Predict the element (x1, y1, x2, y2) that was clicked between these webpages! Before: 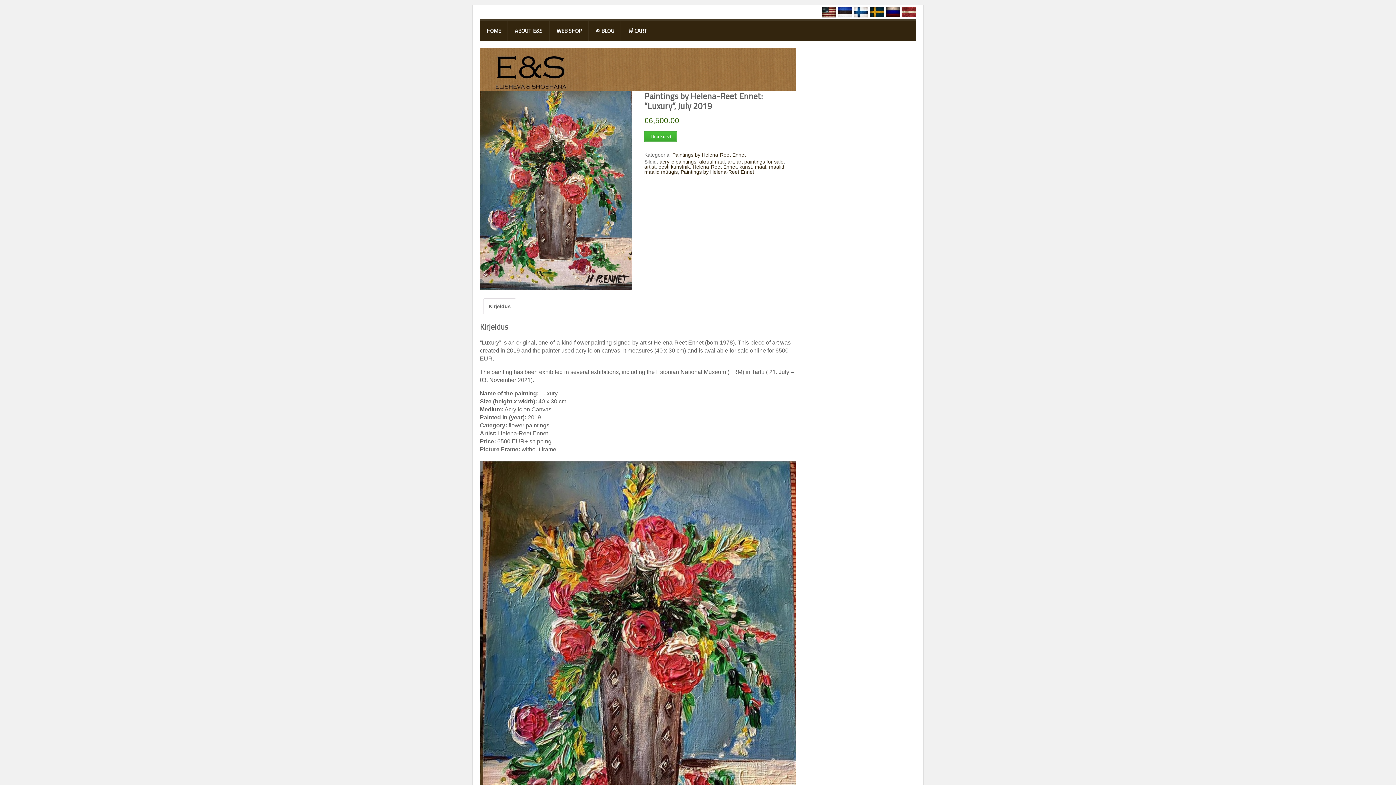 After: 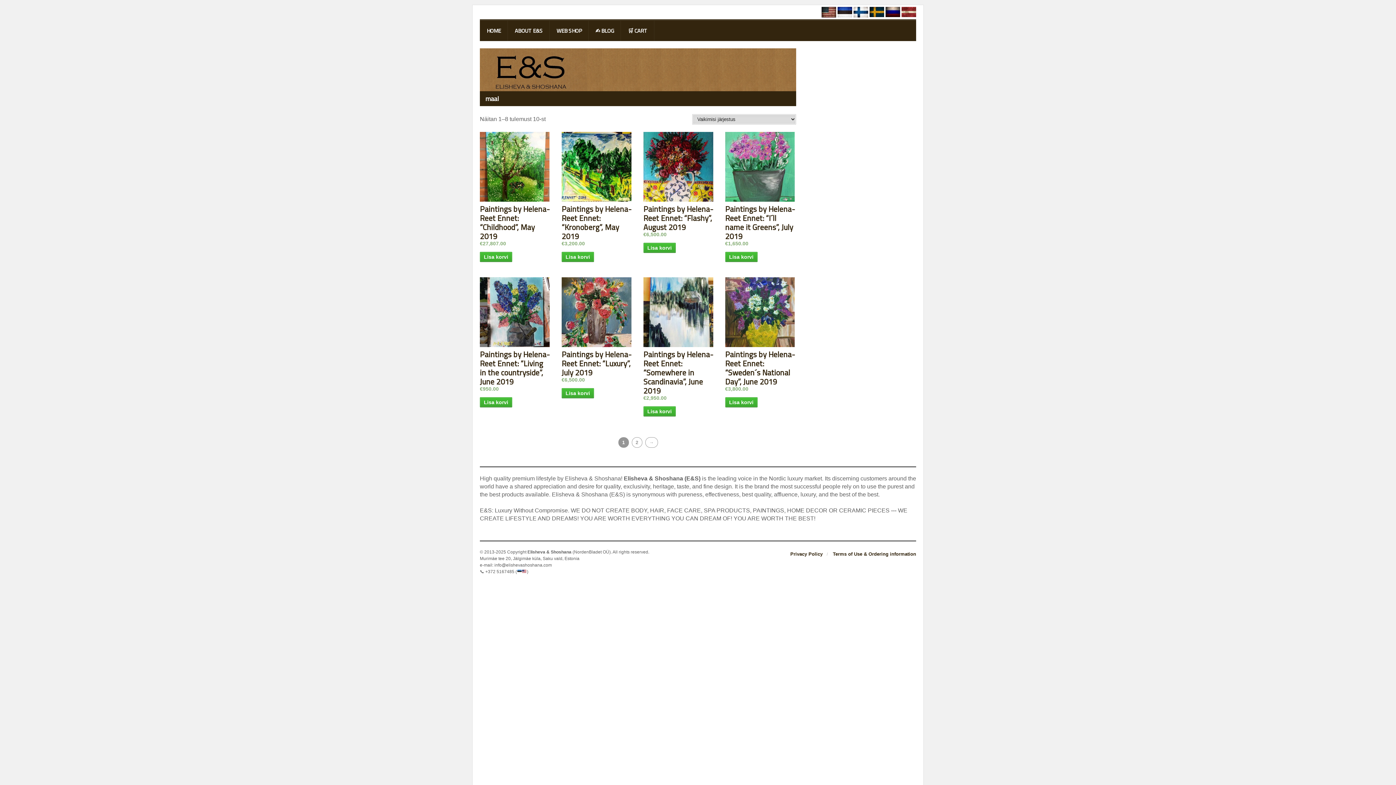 Action: bbox: (755, 164, 766, 169) label: maal